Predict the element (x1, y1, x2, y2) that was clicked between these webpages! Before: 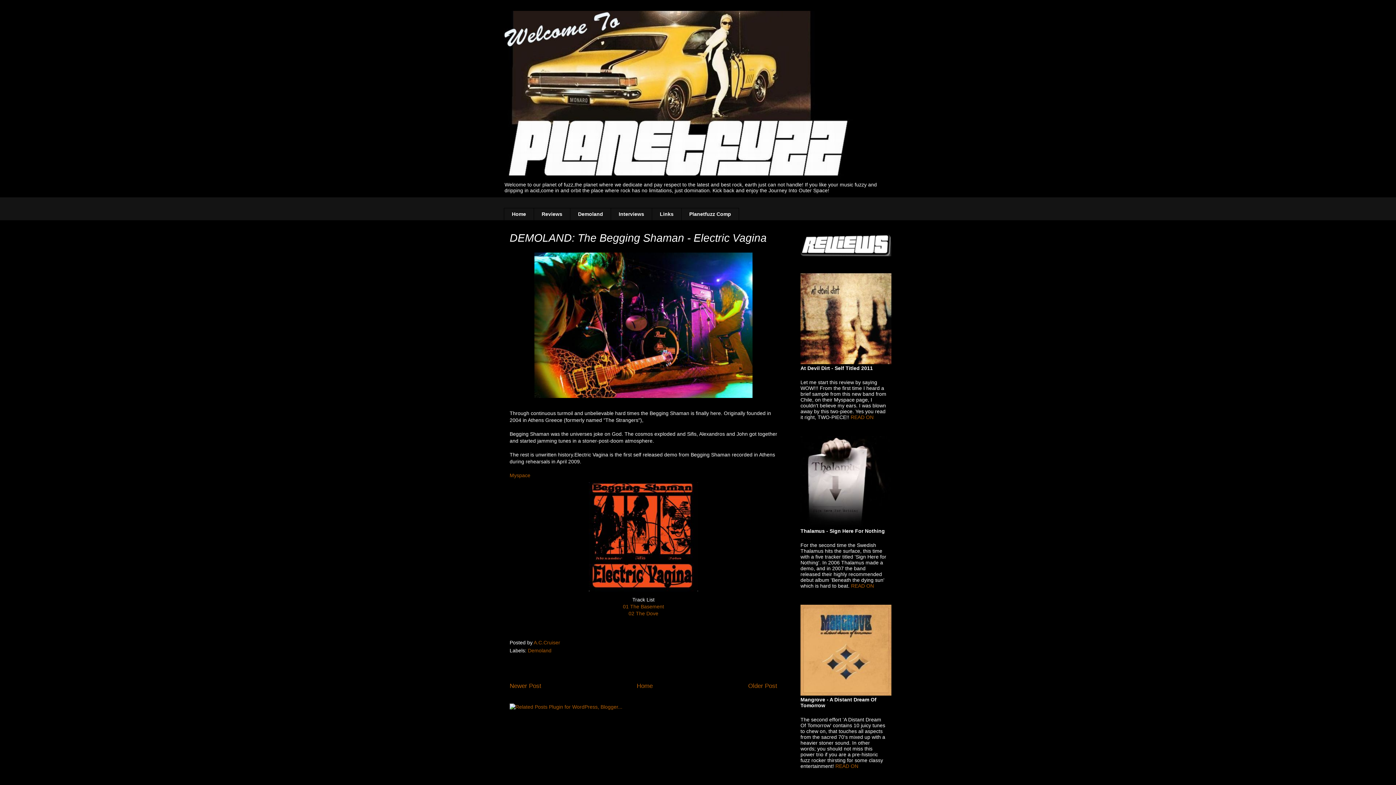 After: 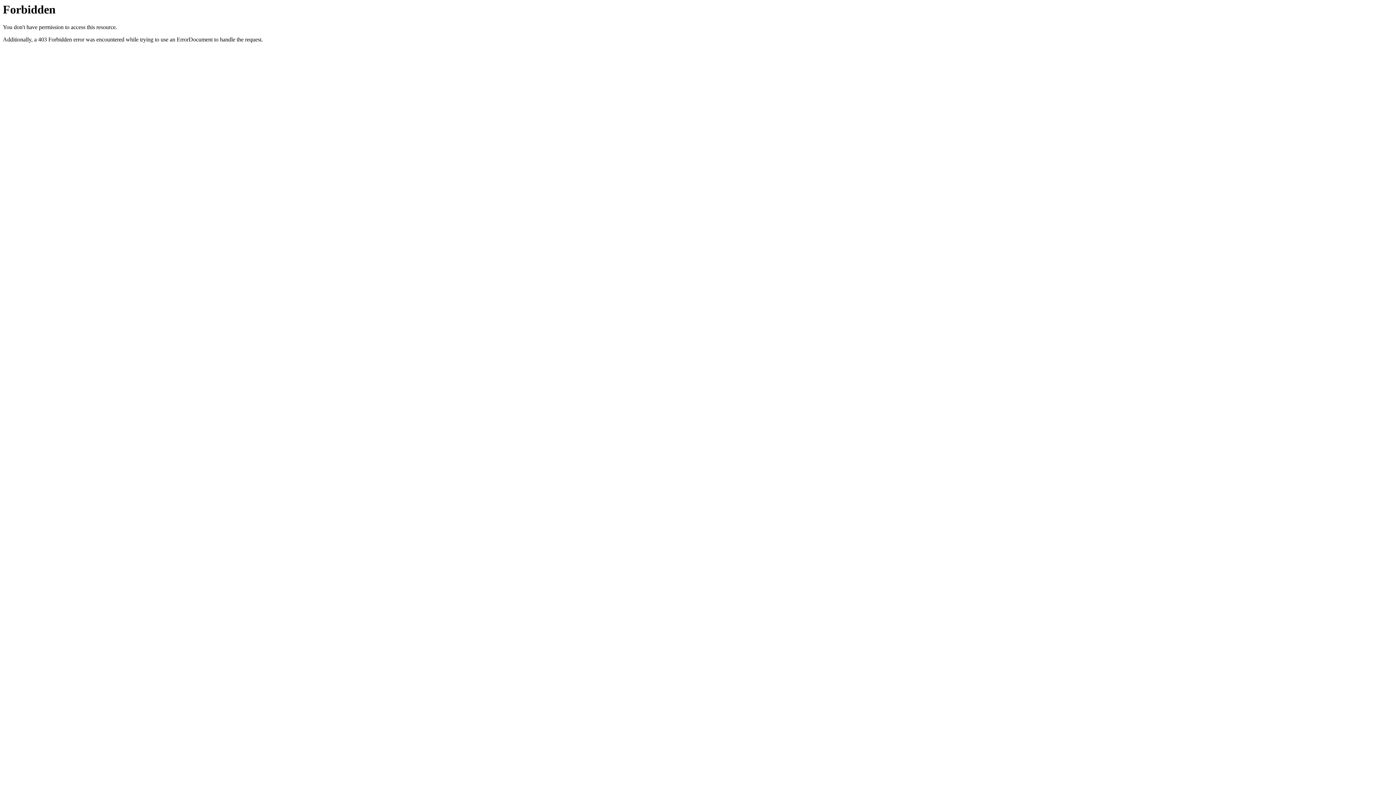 Action: bbox: (509, 704, 622, 710)